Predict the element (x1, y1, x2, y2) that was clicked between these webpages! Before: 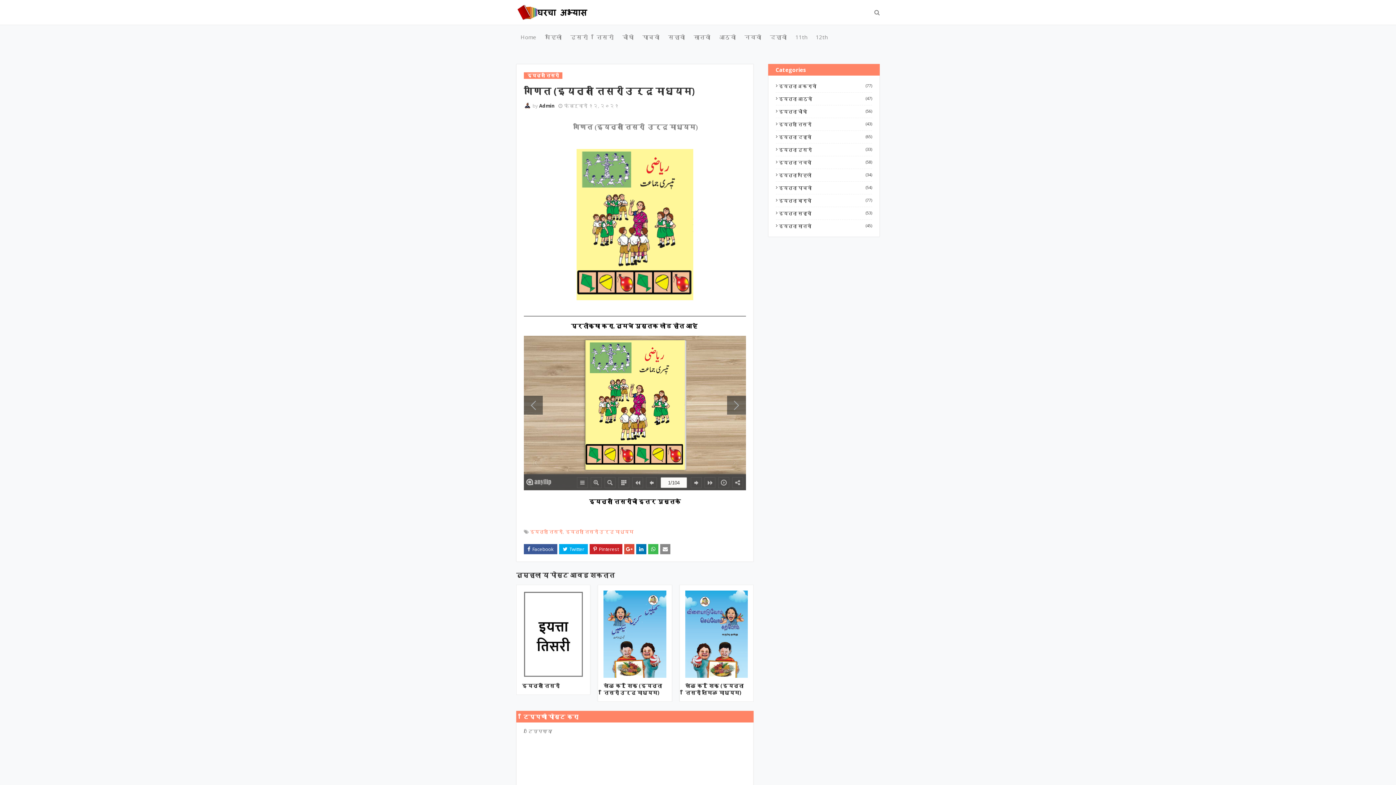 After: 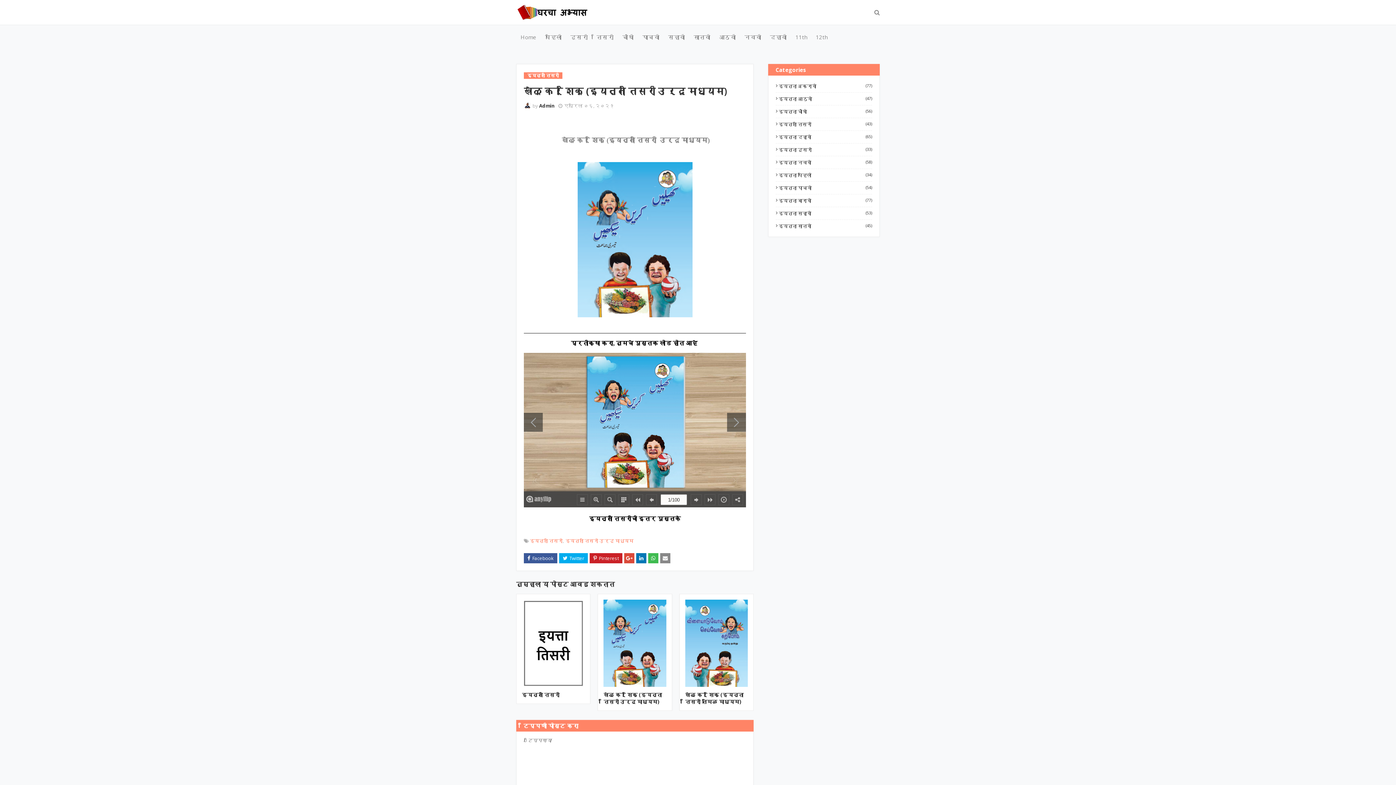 Action: label: खेळू करू शिकू (इयत्ता तिसरी उर्दू माध्यम) bbox: (603, 682, 661, 696)